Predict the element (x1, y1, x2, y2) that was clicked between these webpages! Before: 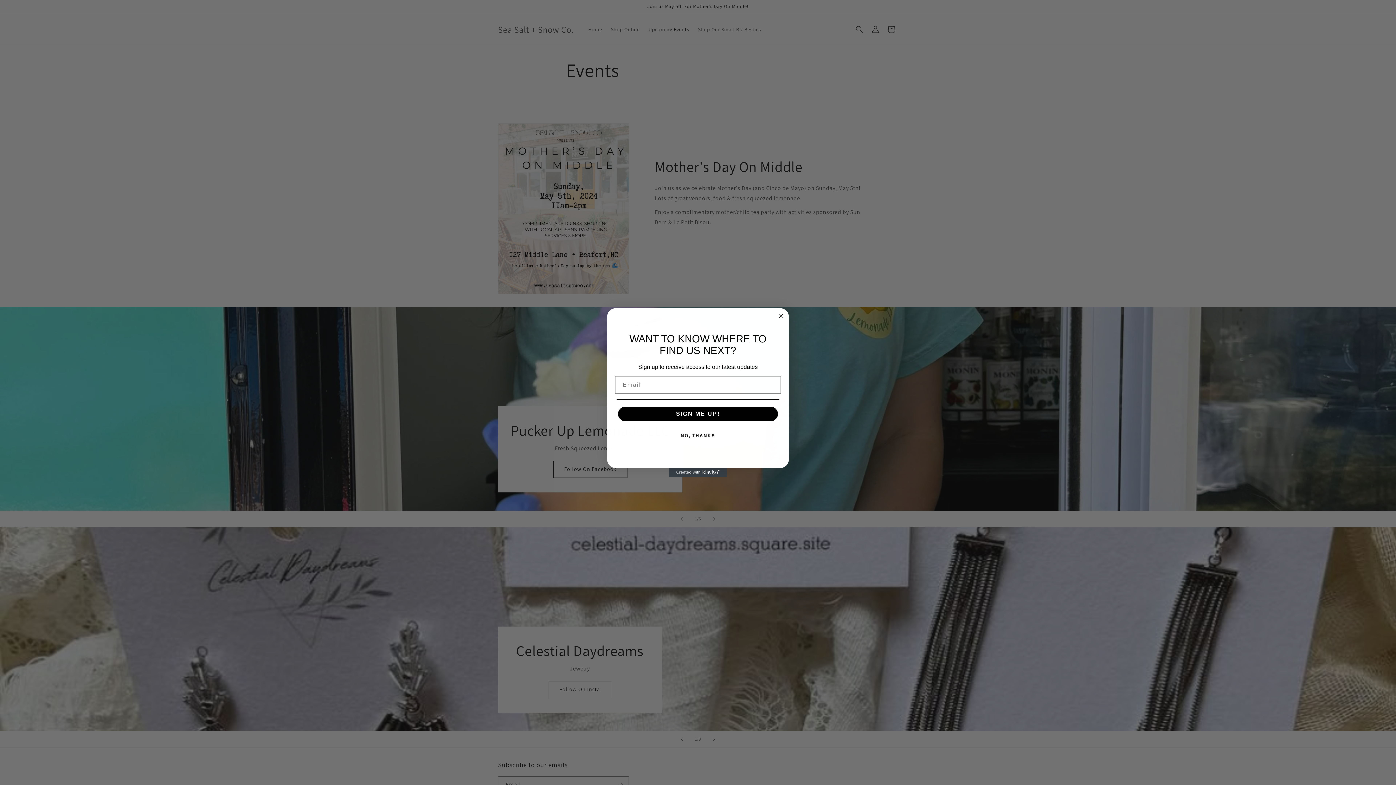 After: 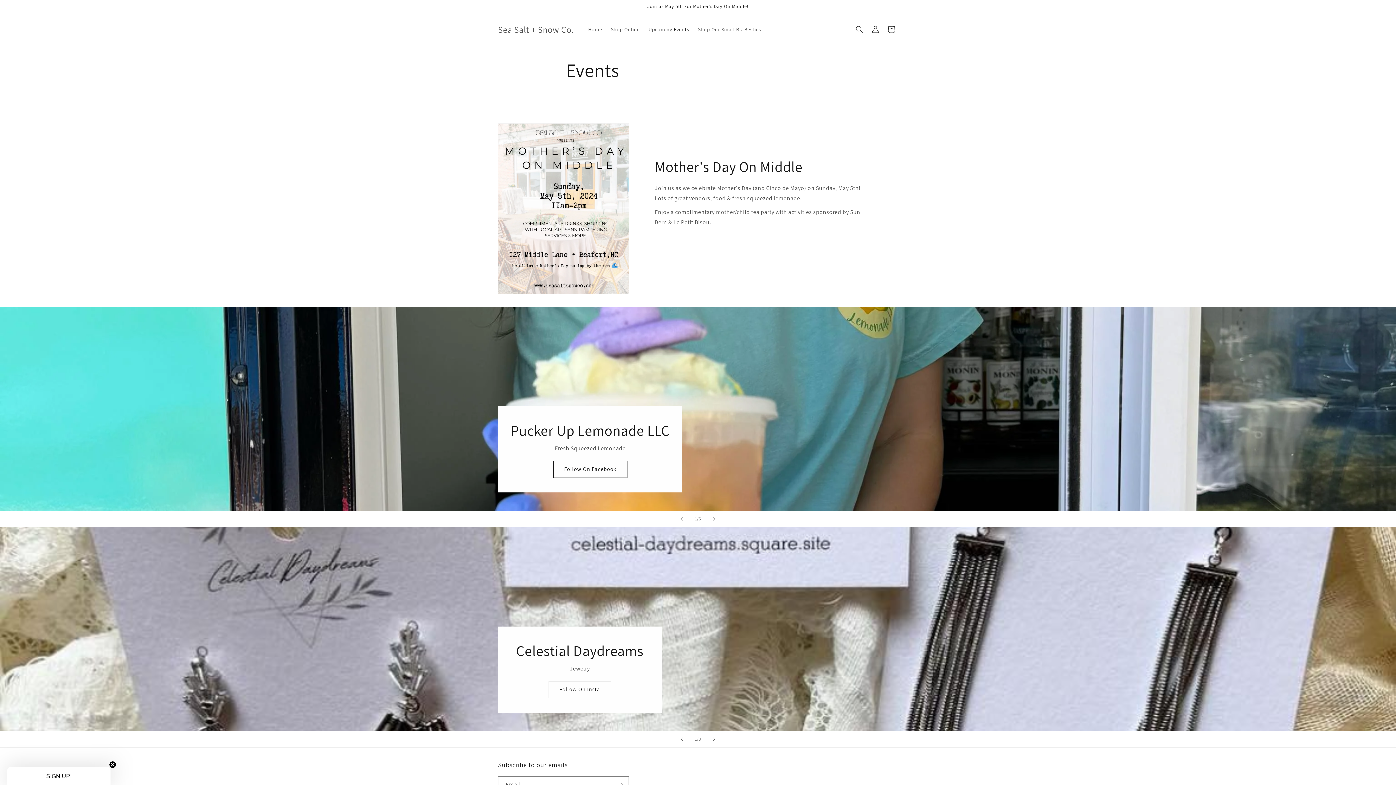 Action: label: Close dialog bbox: (776, 312, 785, 321)